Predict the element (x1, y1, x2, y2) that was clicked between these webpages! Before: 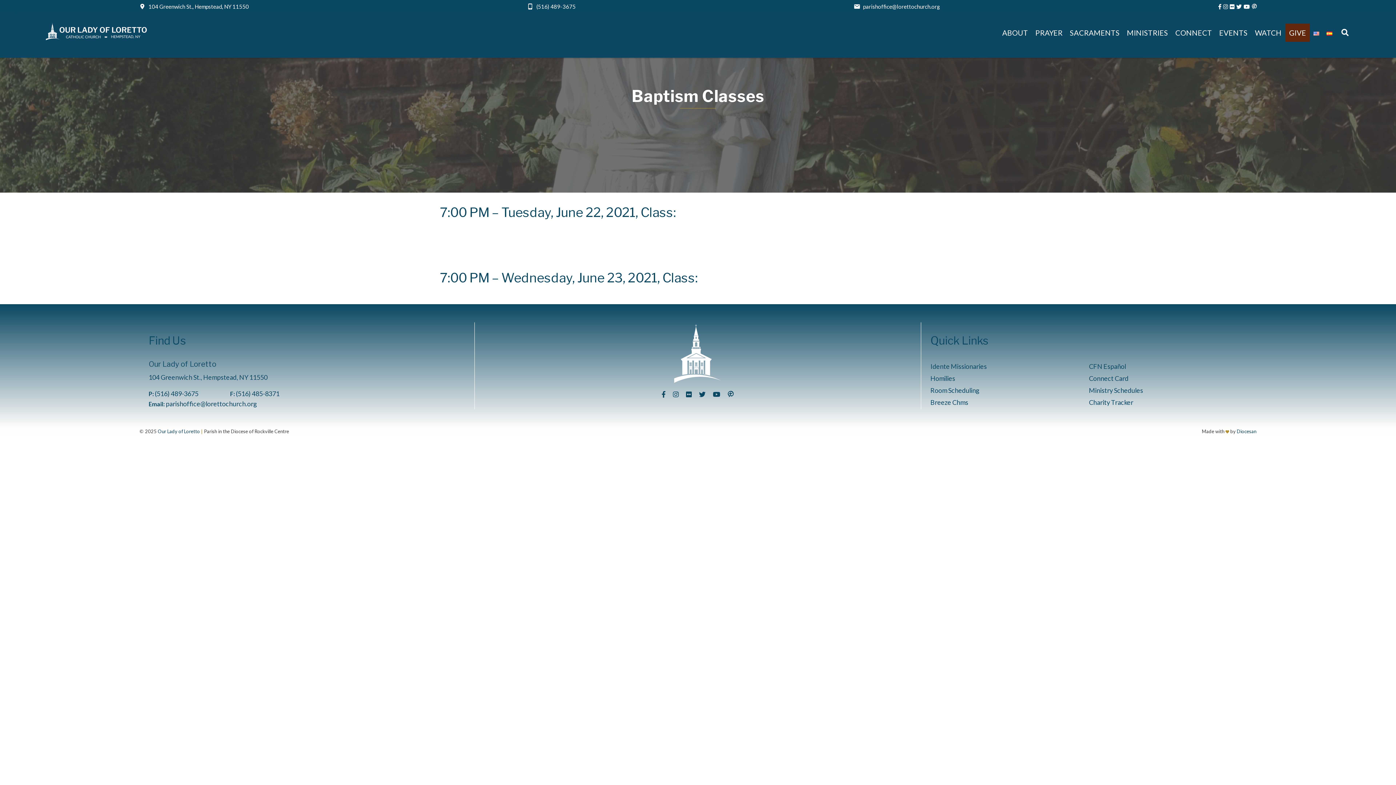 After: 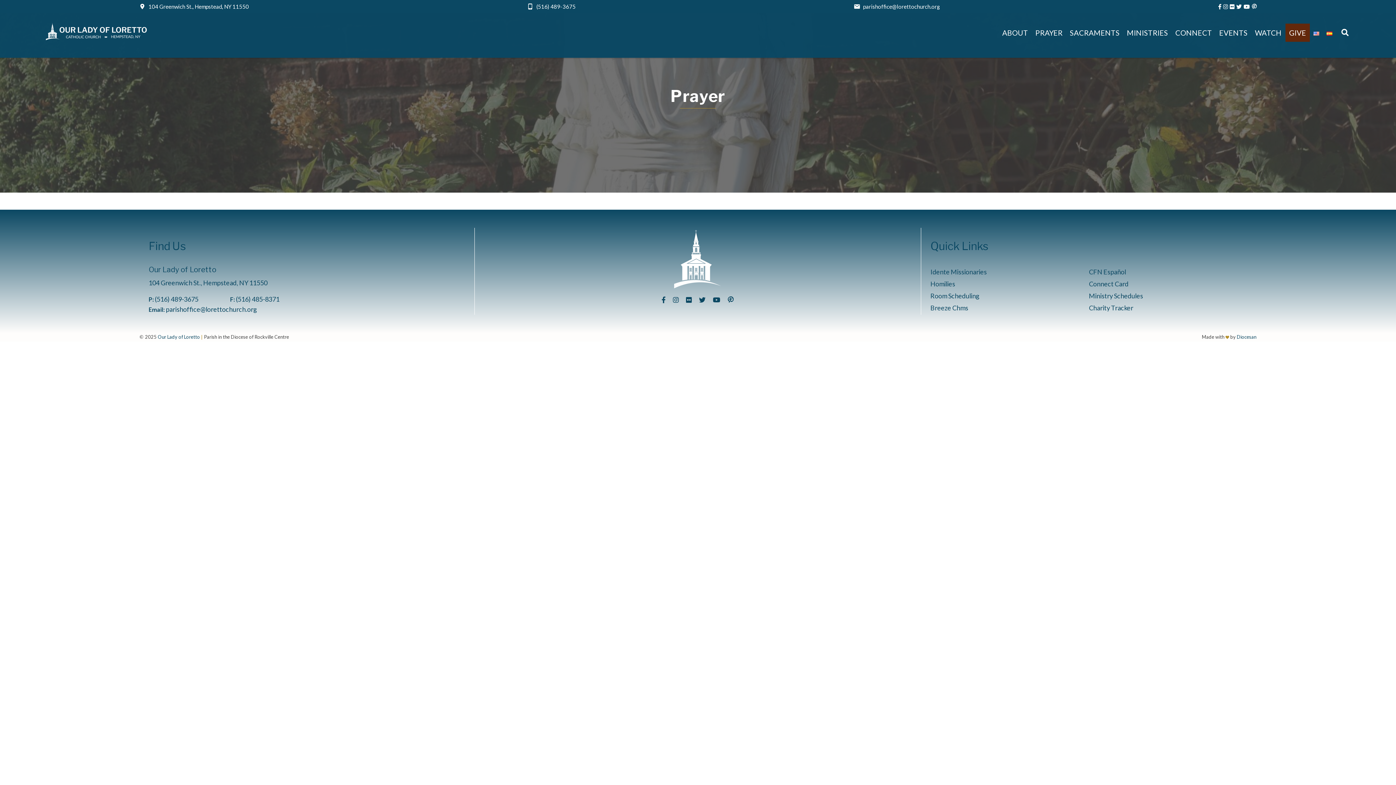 Action: bbox: (1033, 23, 1064, 41) label: PRAYER